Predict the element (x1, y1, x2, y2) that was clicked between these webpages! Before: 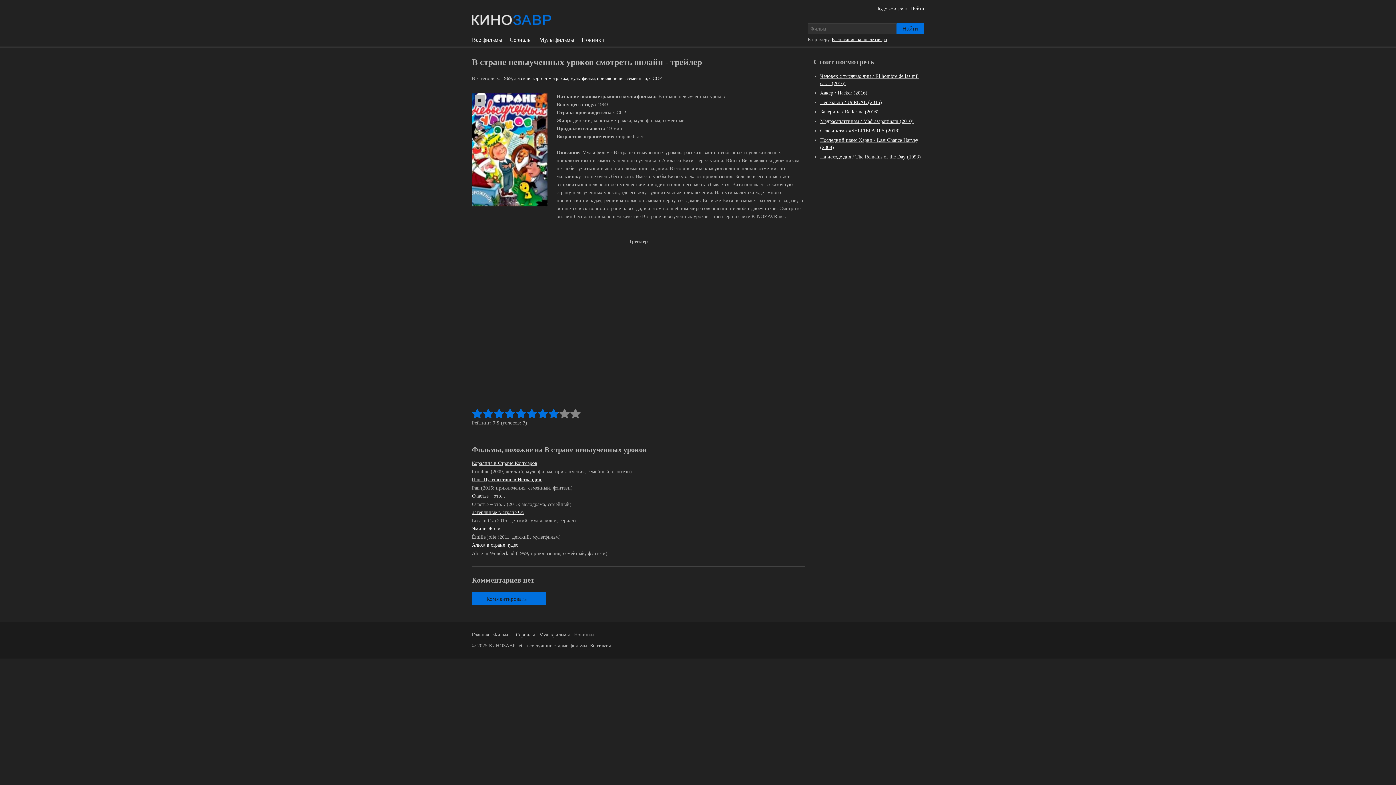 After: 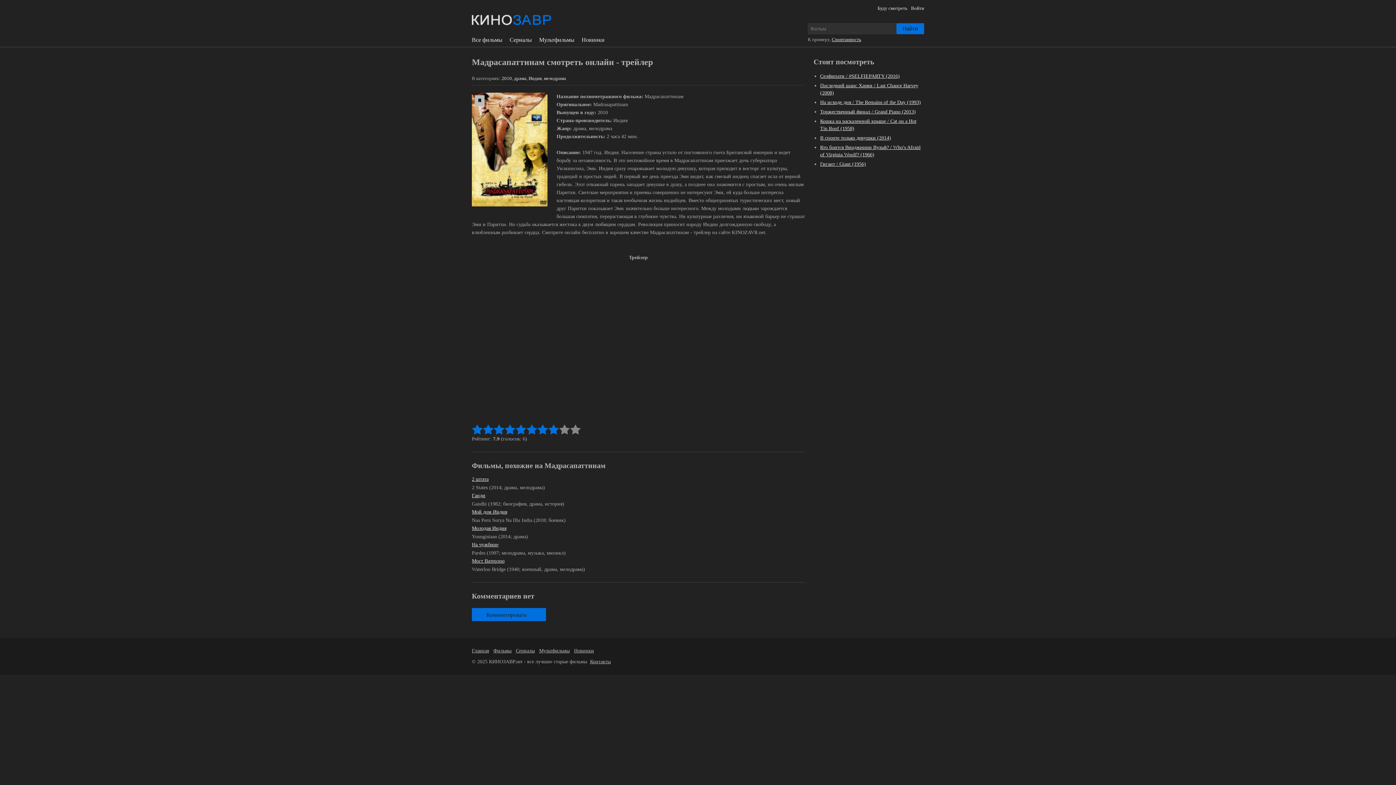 Action: bbox: (820, 118, 913, 124) label: Мадрасапаттинам / Madrasapattinam (2010)